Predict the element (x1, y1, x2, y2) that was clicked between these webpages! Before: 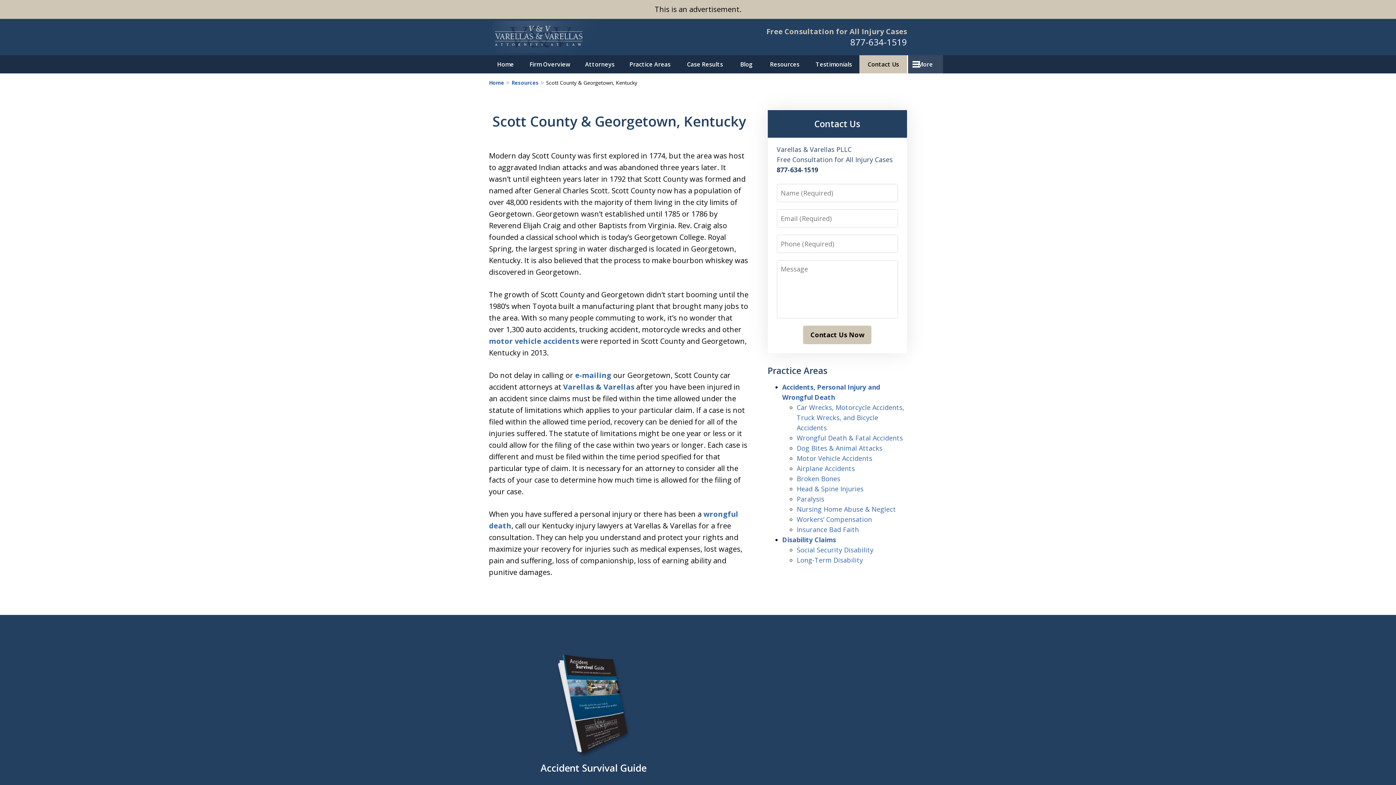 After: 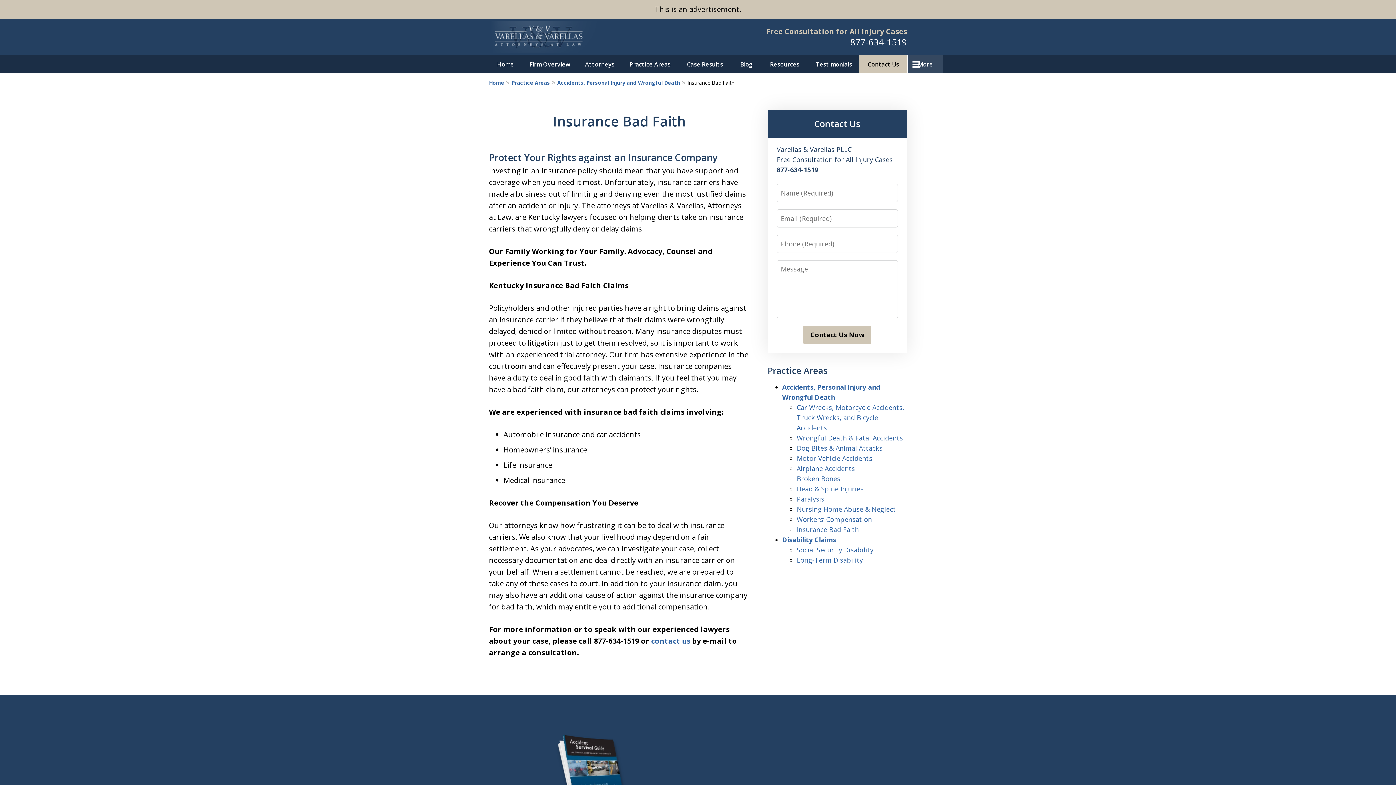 Action: bbox: (796, 525, 859, 534) label: Insurance Bad Faith